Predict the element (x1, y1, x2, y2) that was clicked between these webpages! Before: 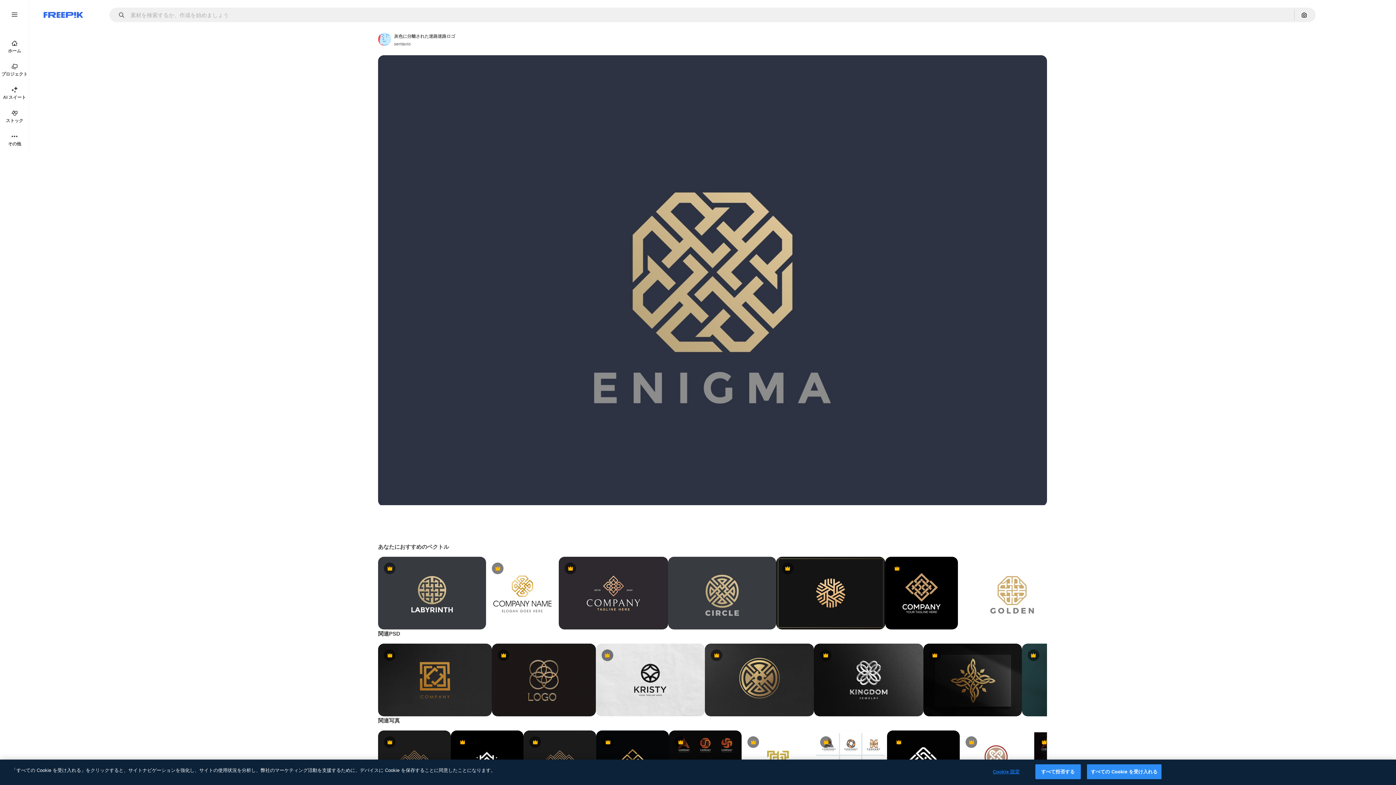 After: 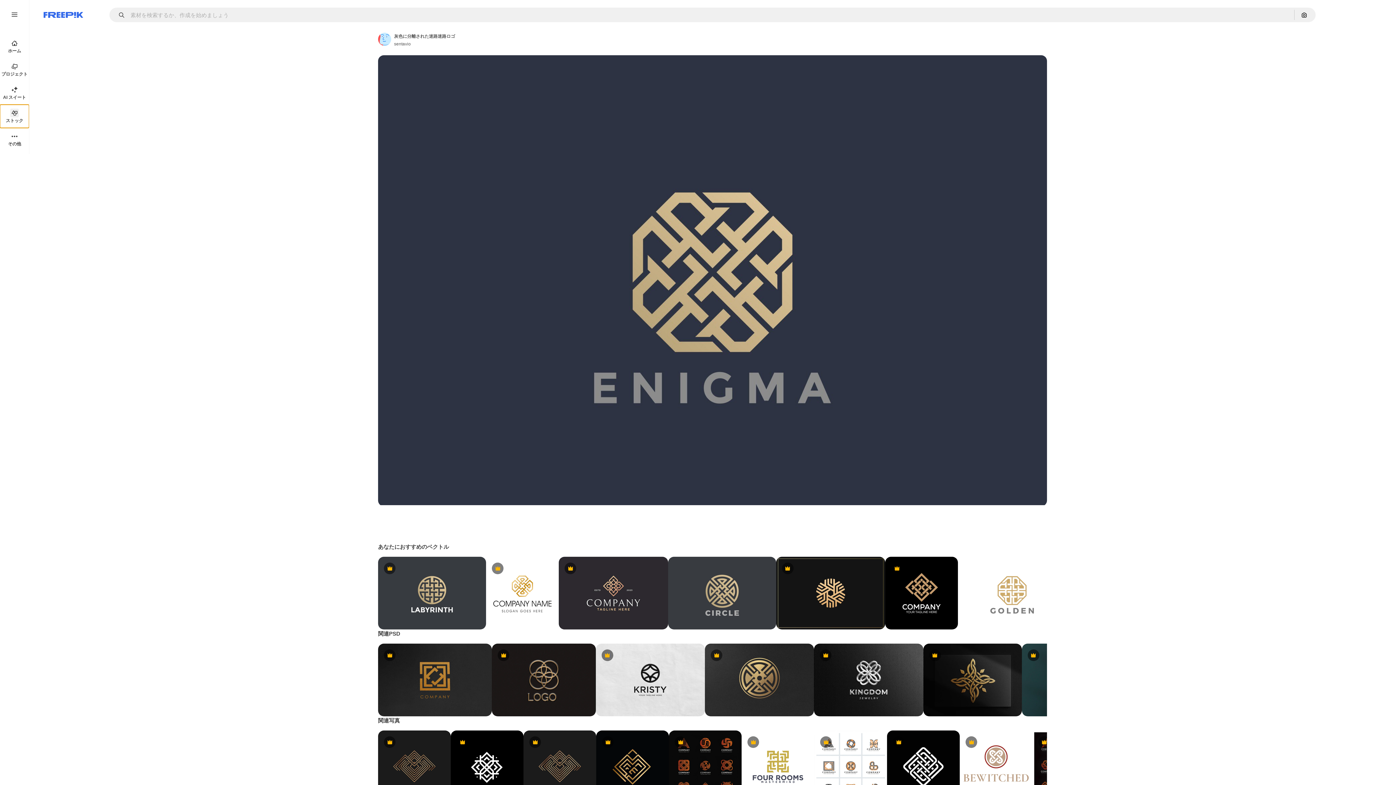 Action: bbox: (0, 104, 29, 128) label: ストック